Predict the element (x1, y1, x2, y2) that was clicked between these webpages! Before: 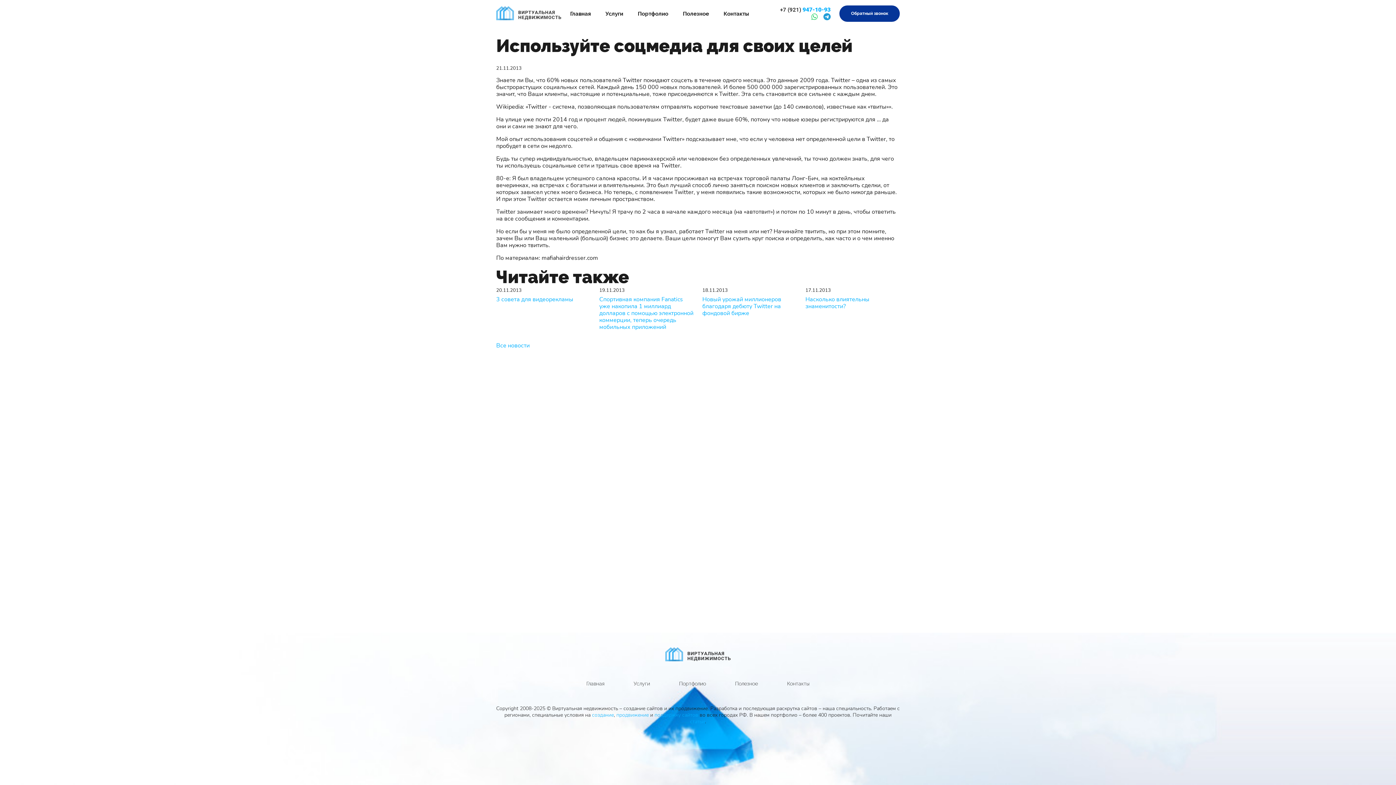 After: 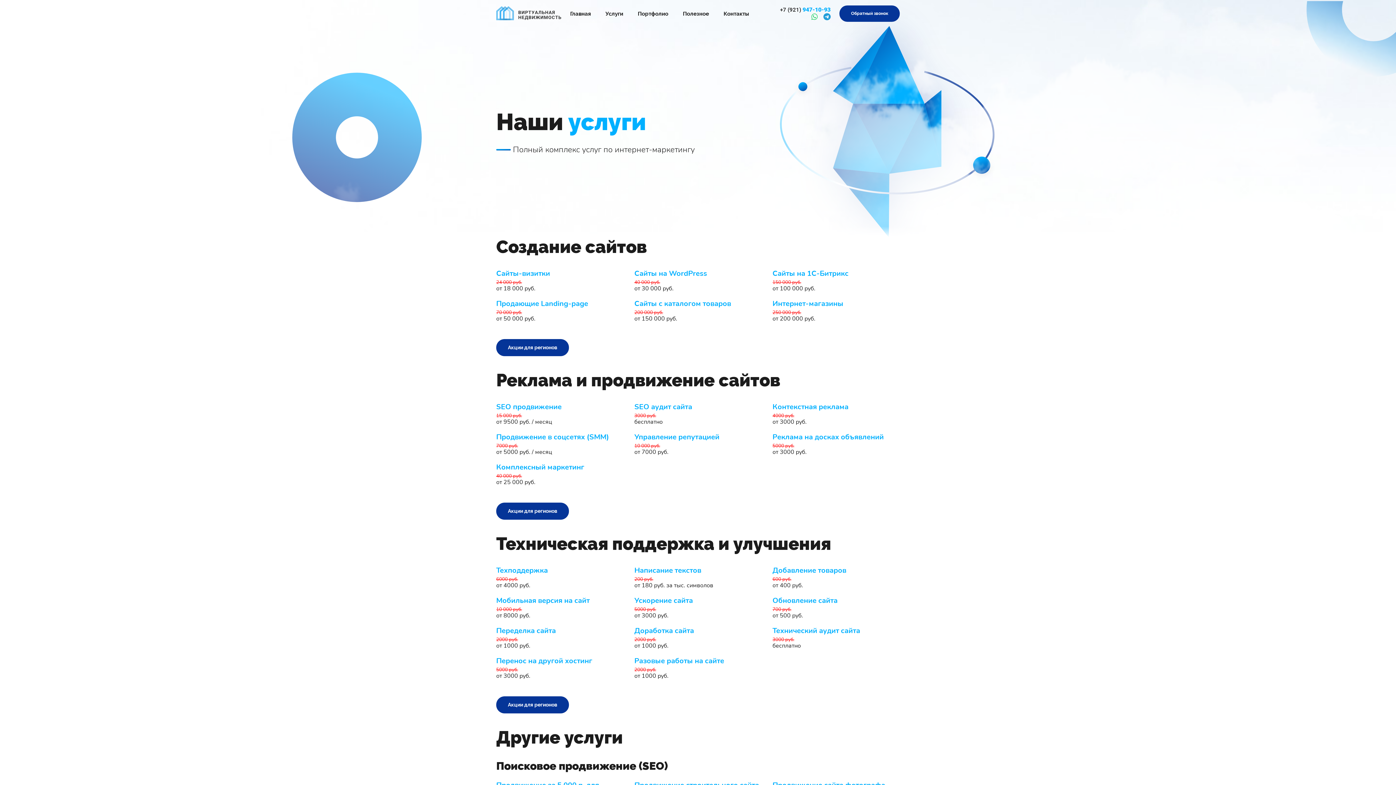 Action: label: Услуги bbox: (605, 10, 623, 16)